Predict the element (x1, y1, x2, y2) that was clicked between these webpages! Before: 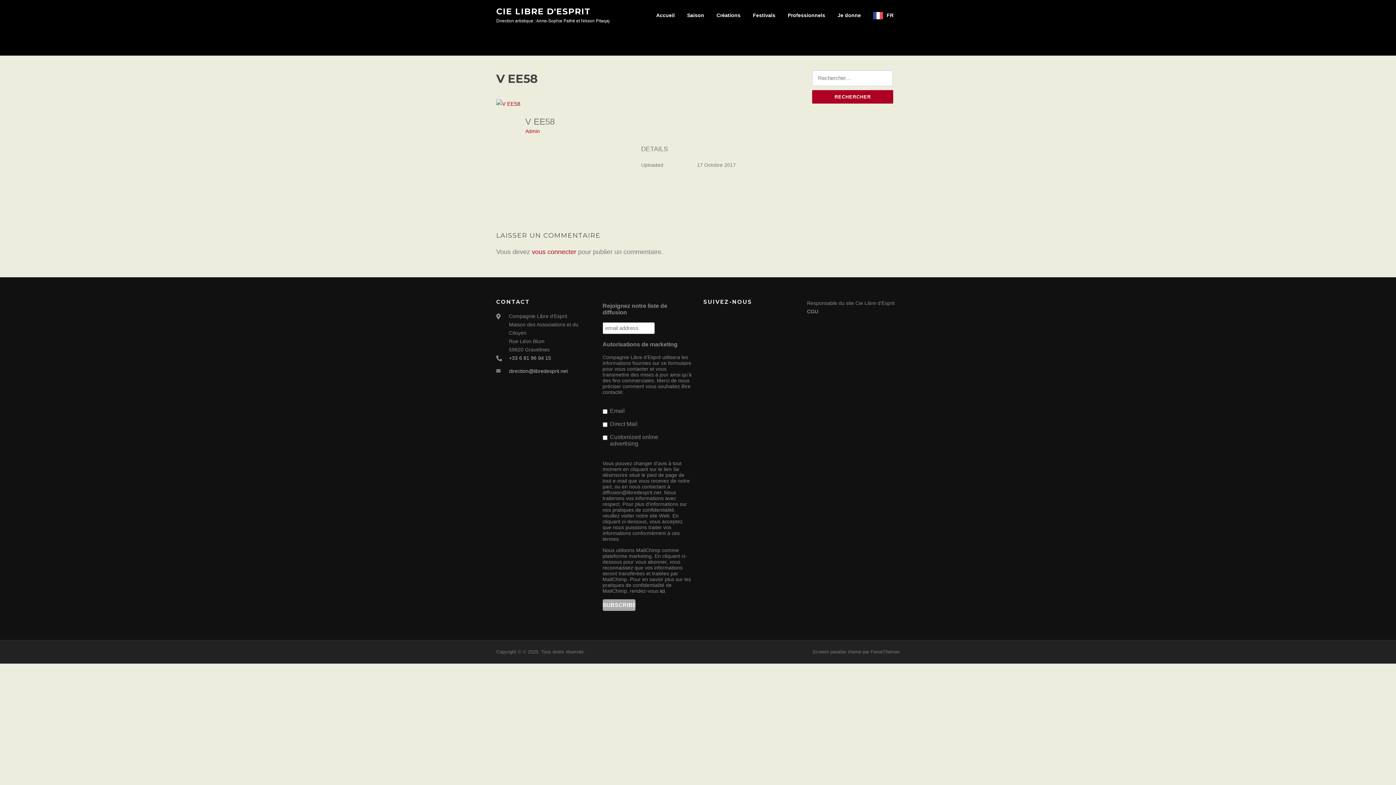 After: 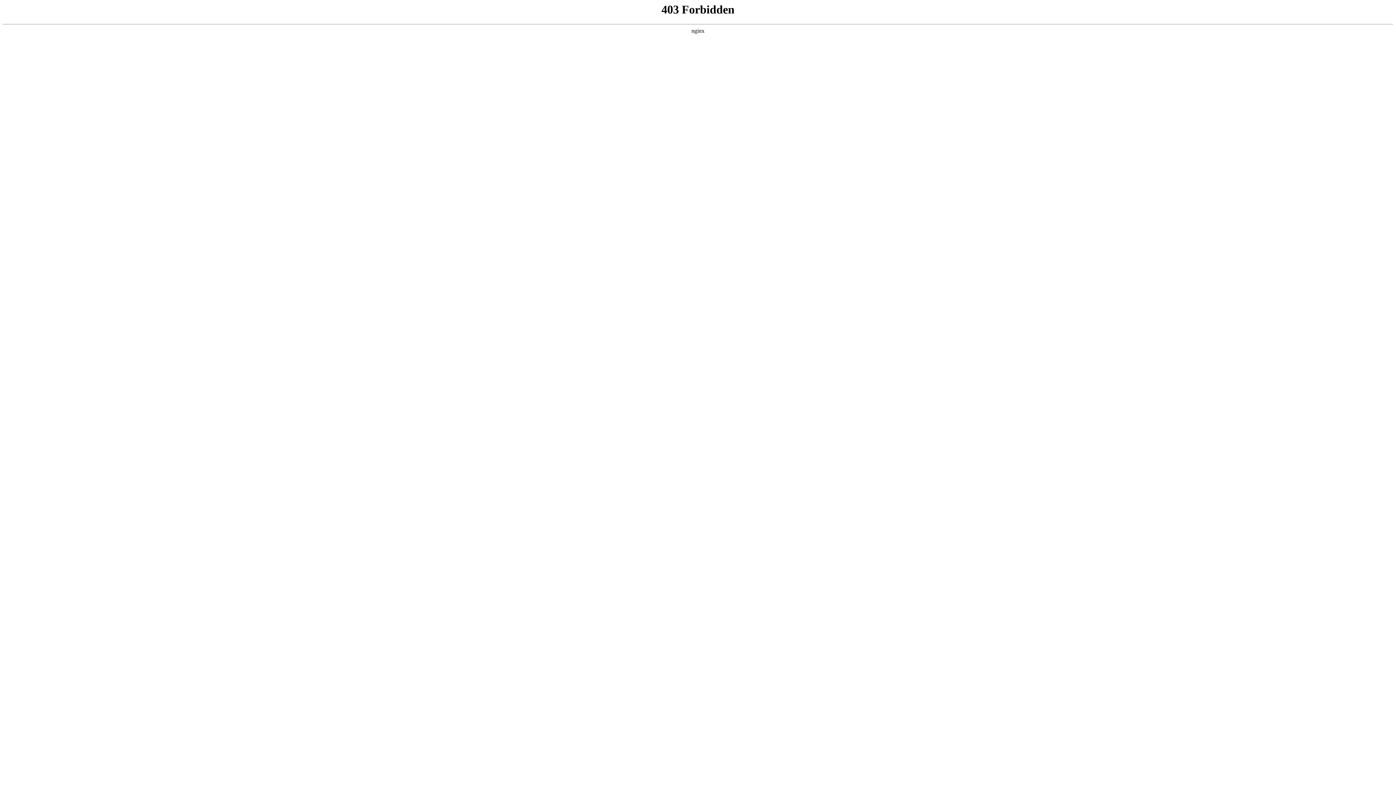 Action: bbox: (812, 649, 861, 654) label: Screenr parallax theme